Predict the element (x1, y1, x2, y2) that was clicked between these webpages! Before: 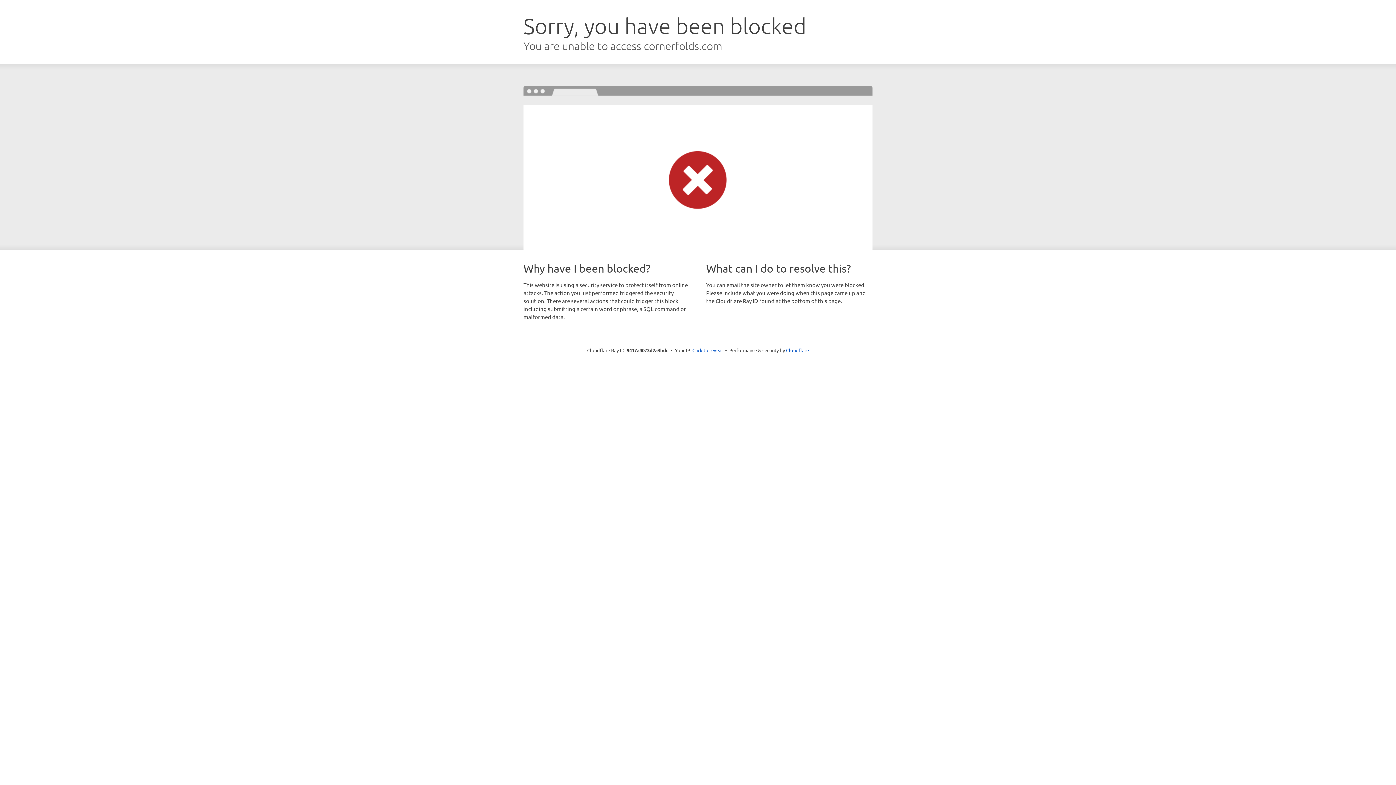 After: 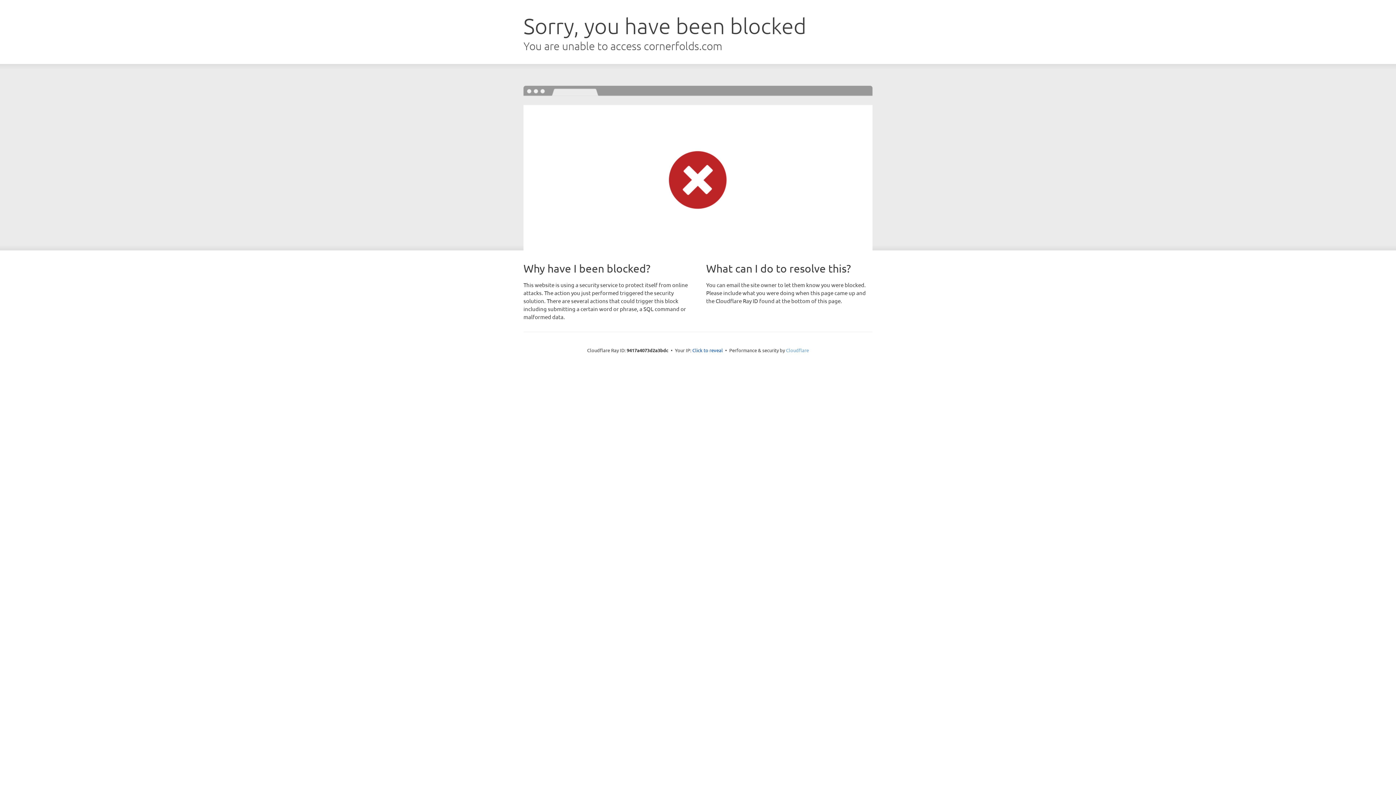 Action: label: Cloudflare bbox: (786, 347, 809, 353)